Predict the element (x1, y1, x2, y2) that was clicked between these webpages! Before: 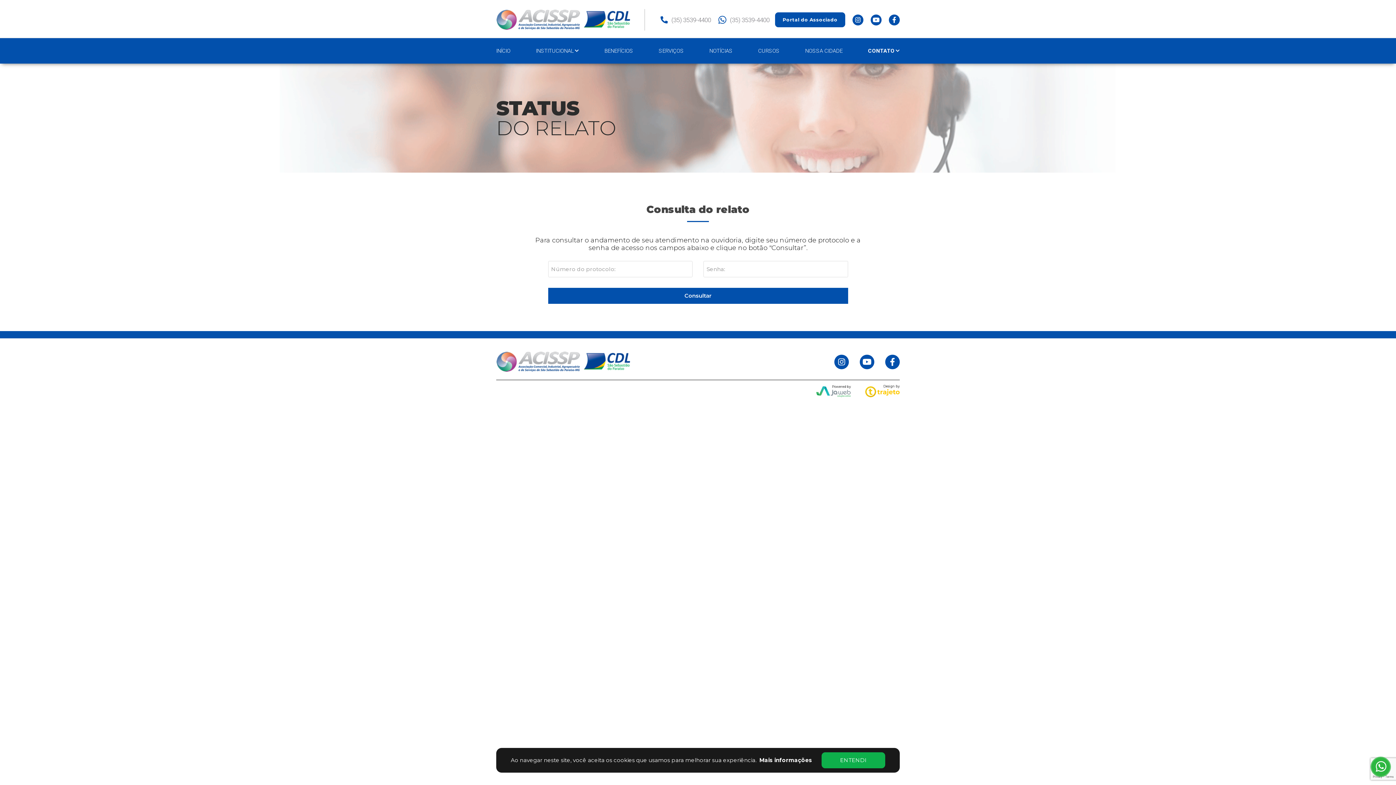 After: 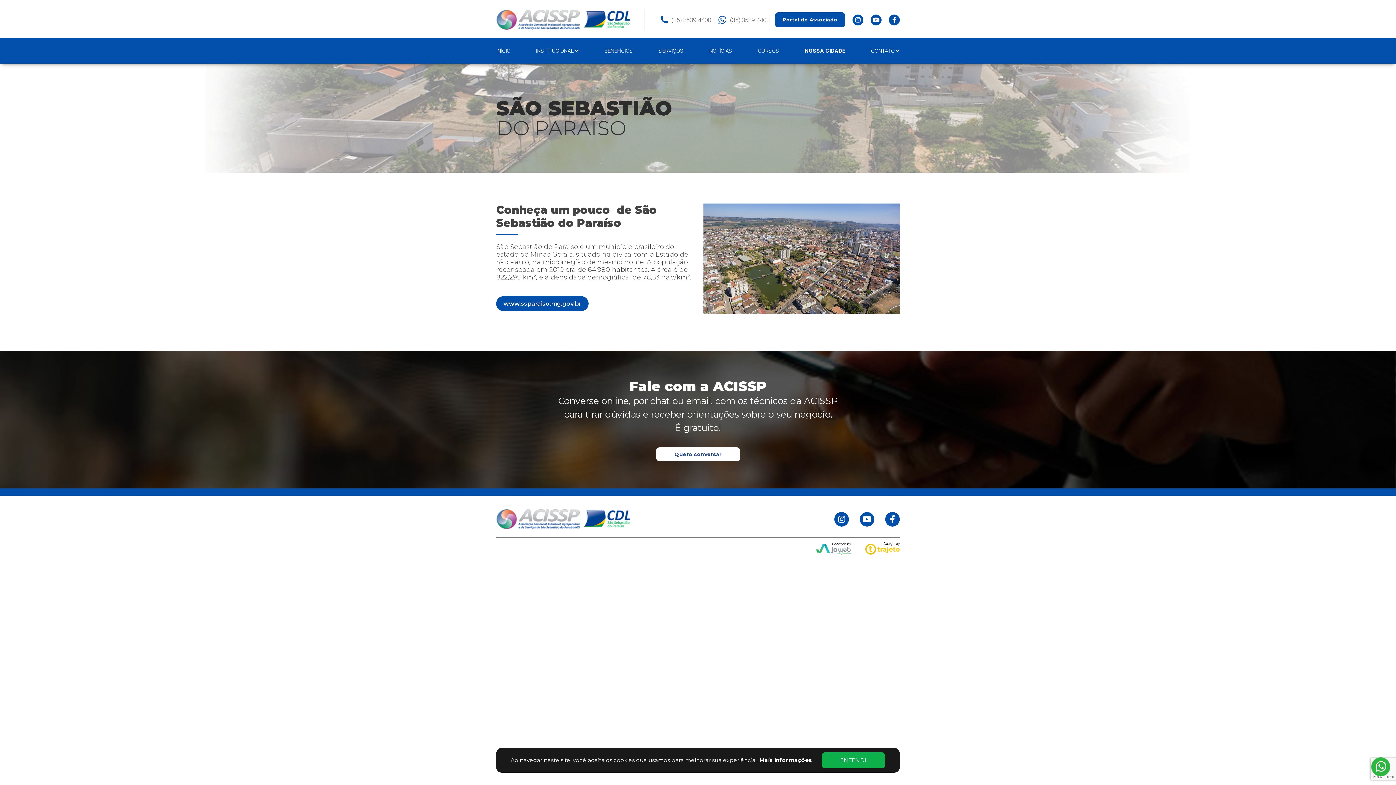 Action: label: NOSSA CIDADE bbox: (805, 47, 842, 54)